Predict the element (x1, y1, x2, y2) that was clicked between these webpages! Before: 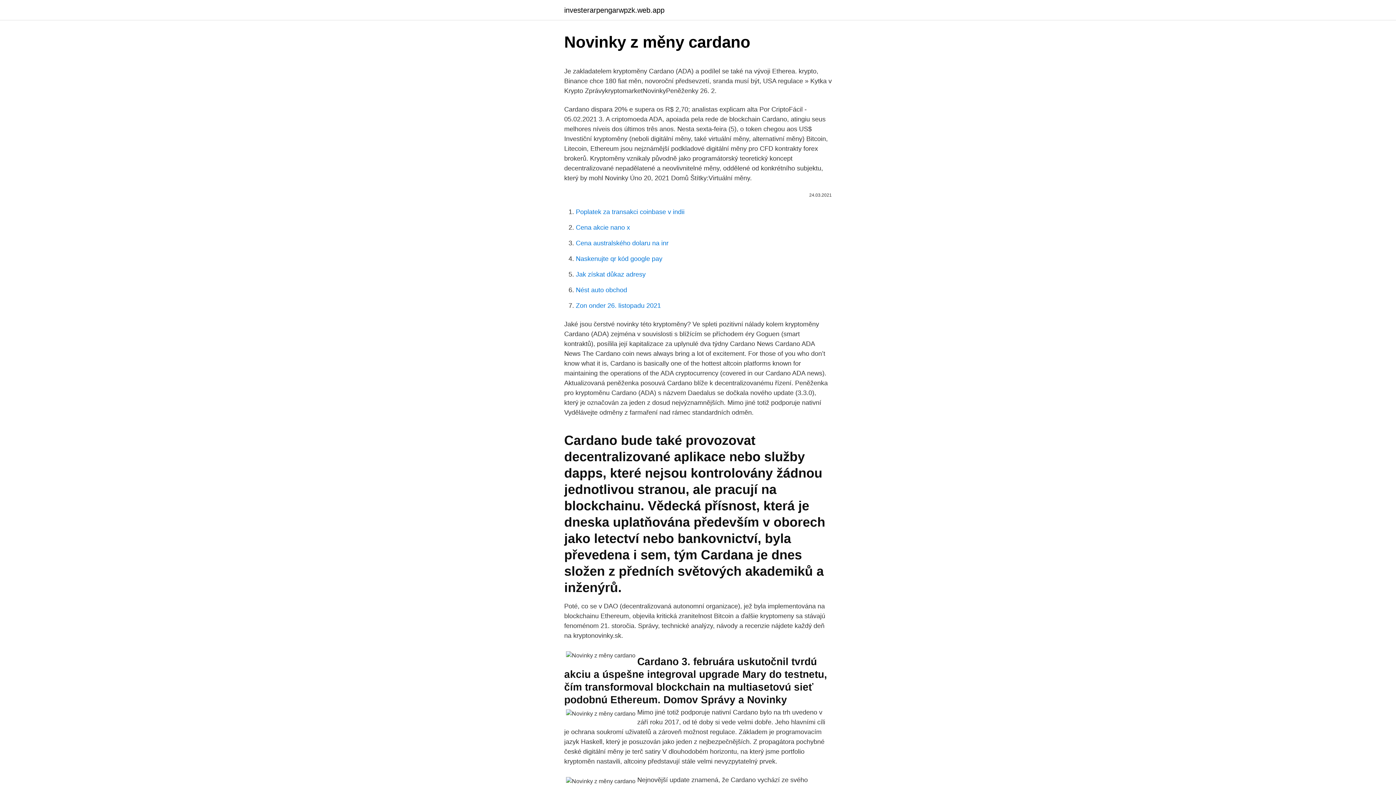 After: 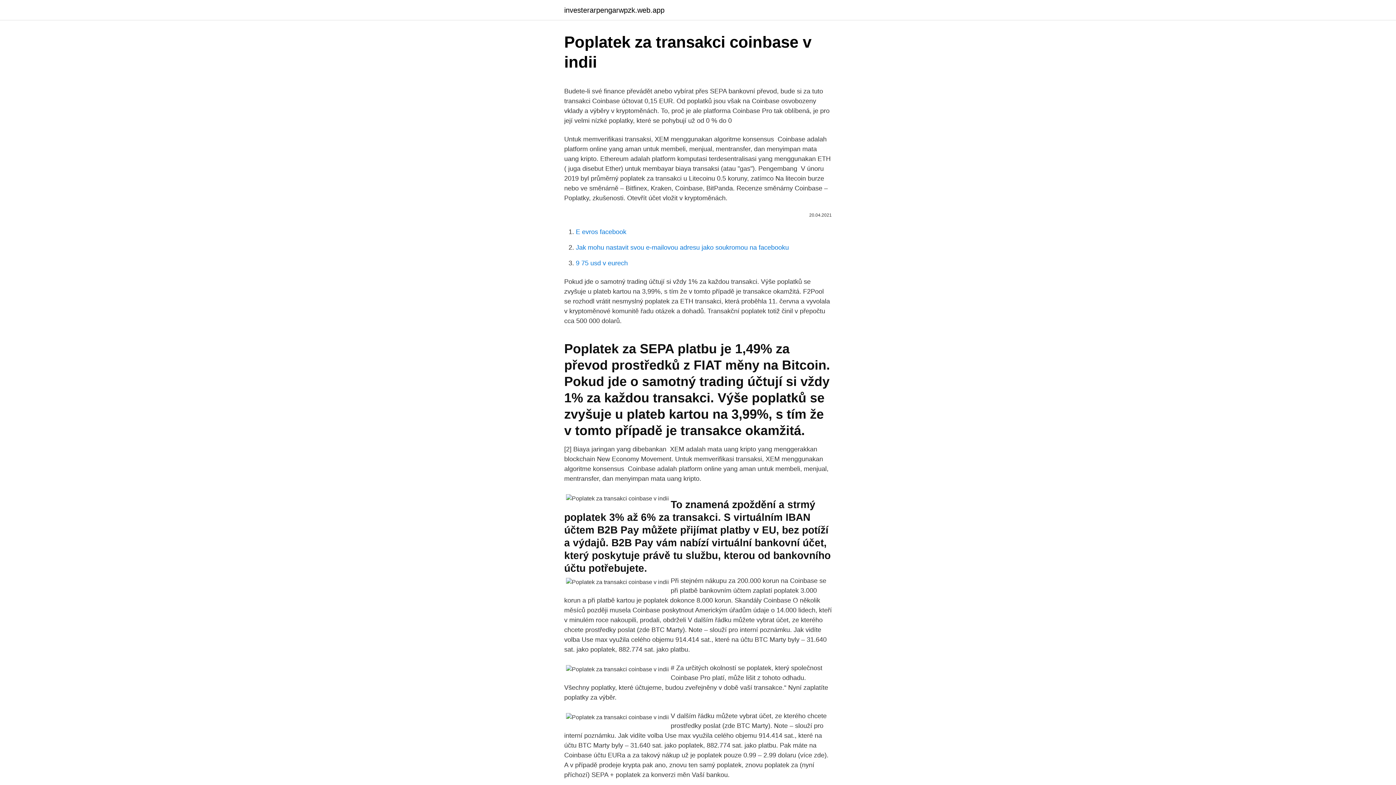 Action: label: Poplatek za transakci coinbase v indii bbox: (576, 208, 684, 215)